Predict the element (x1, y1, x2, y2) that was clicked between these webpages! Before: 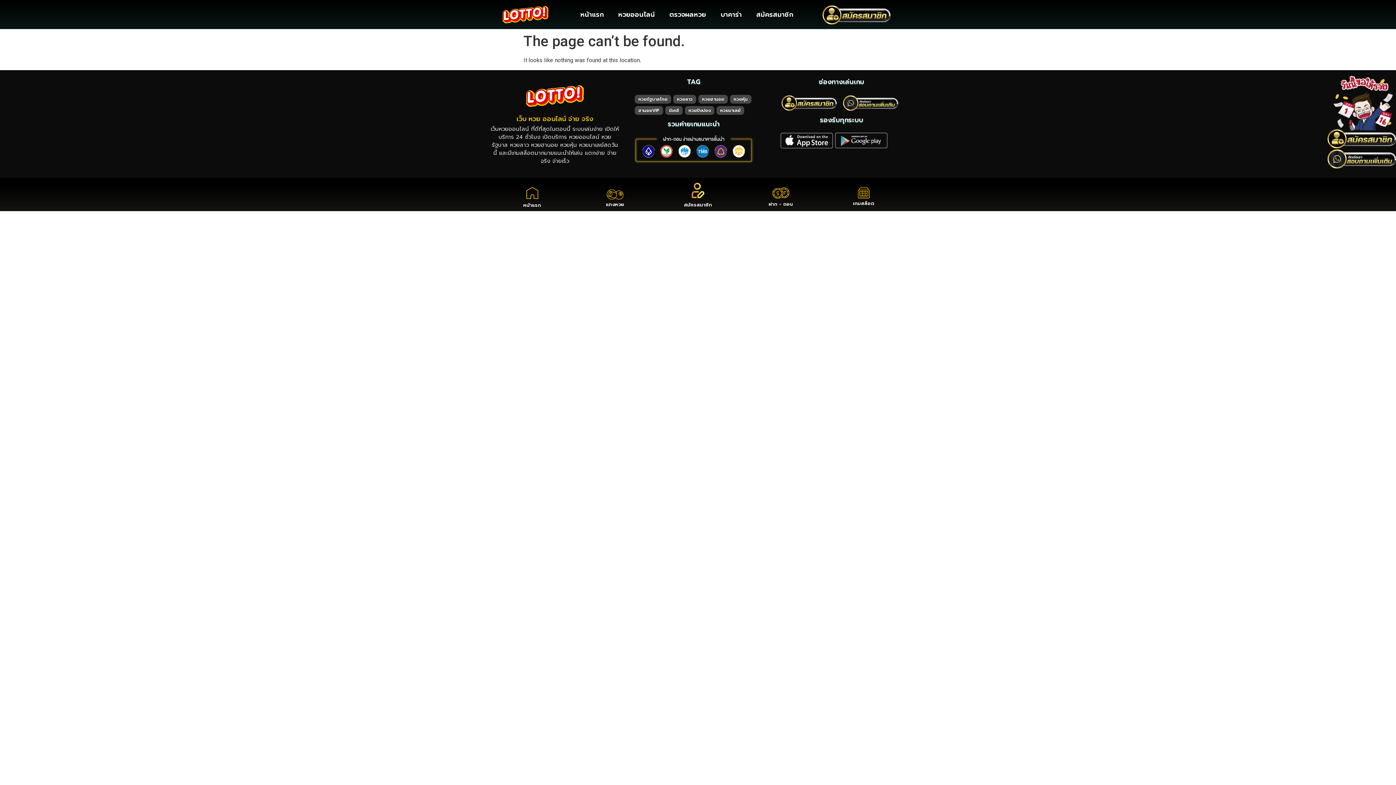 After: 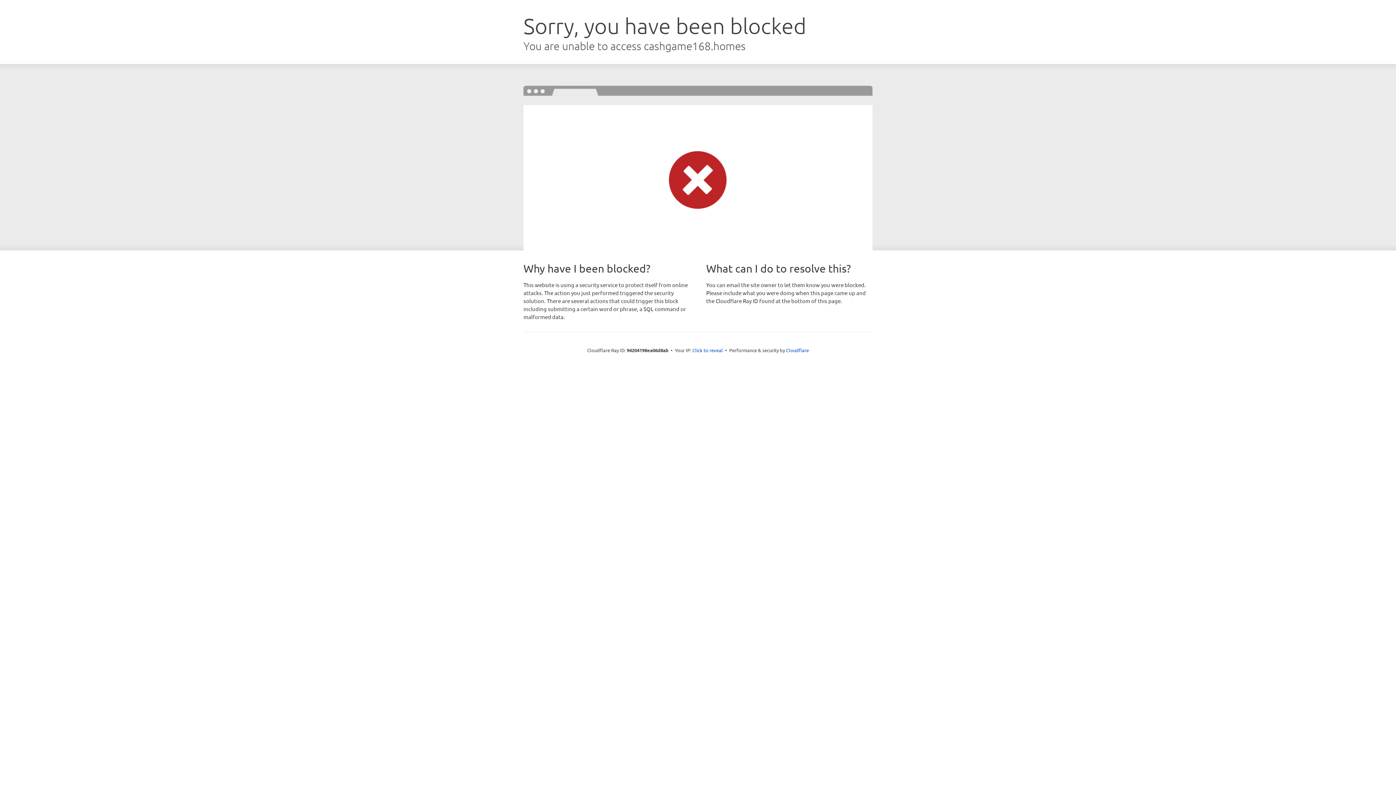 Action: label: หวยออนไลน์ bbox: (611, 6, 662, 22)